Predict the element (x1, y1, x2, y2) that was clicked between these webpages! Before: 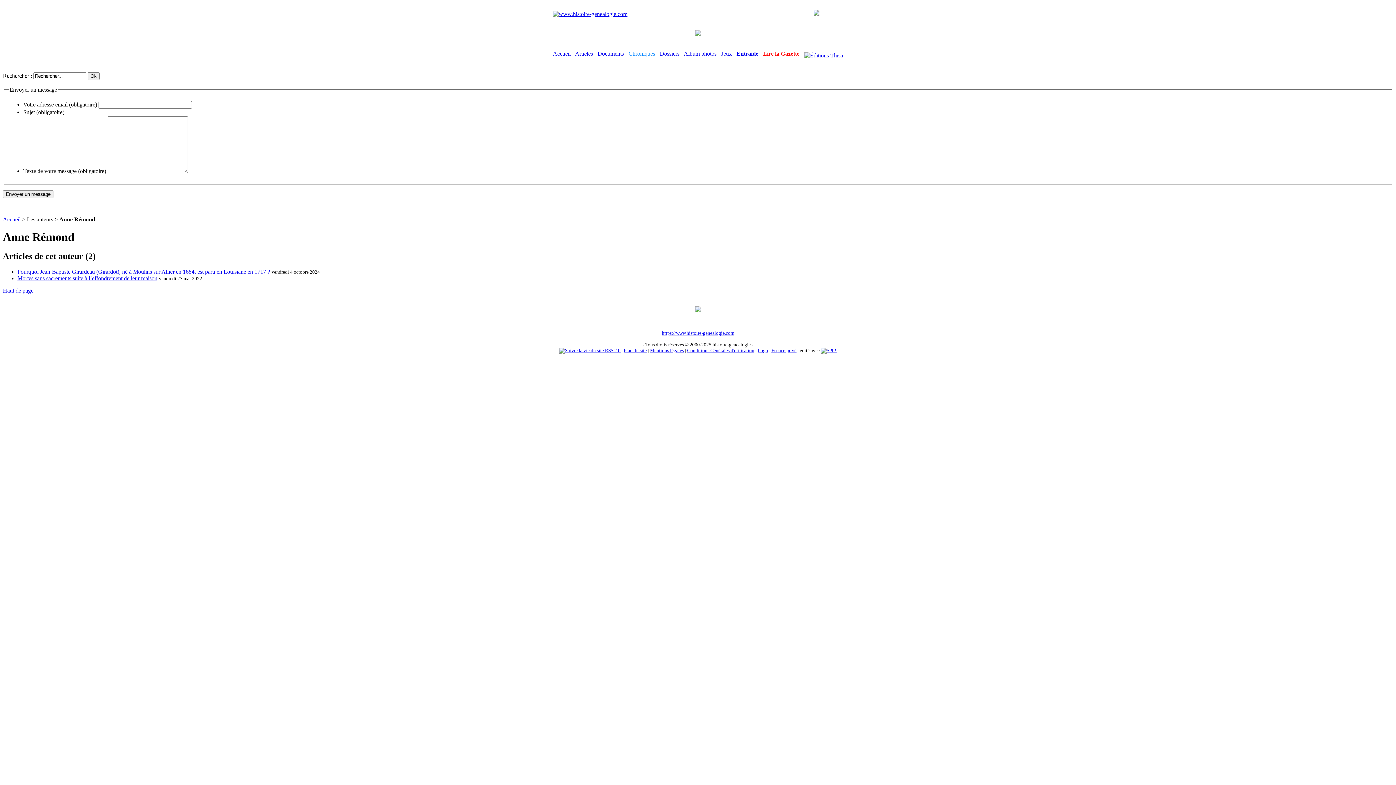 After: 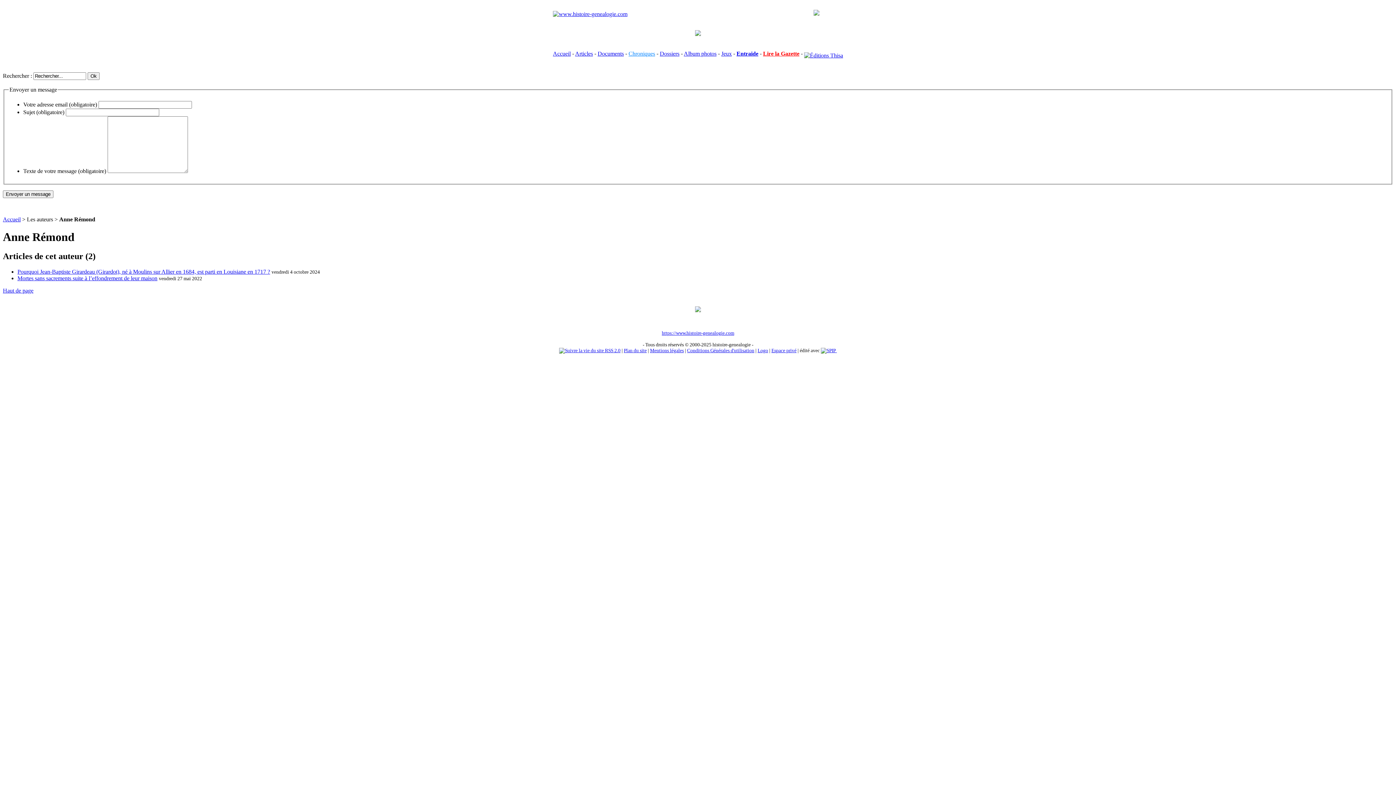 Action: bbox: (813, 10, 819, 16)